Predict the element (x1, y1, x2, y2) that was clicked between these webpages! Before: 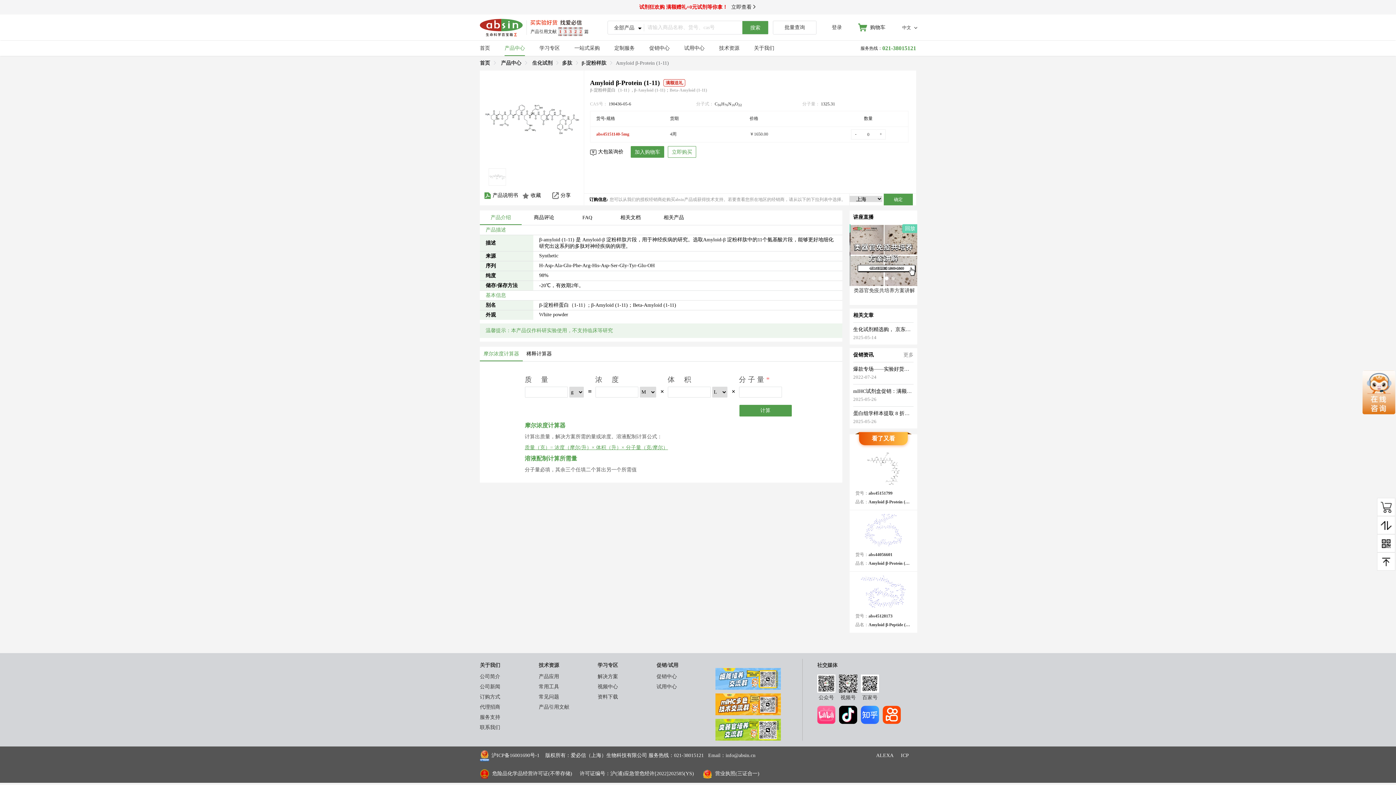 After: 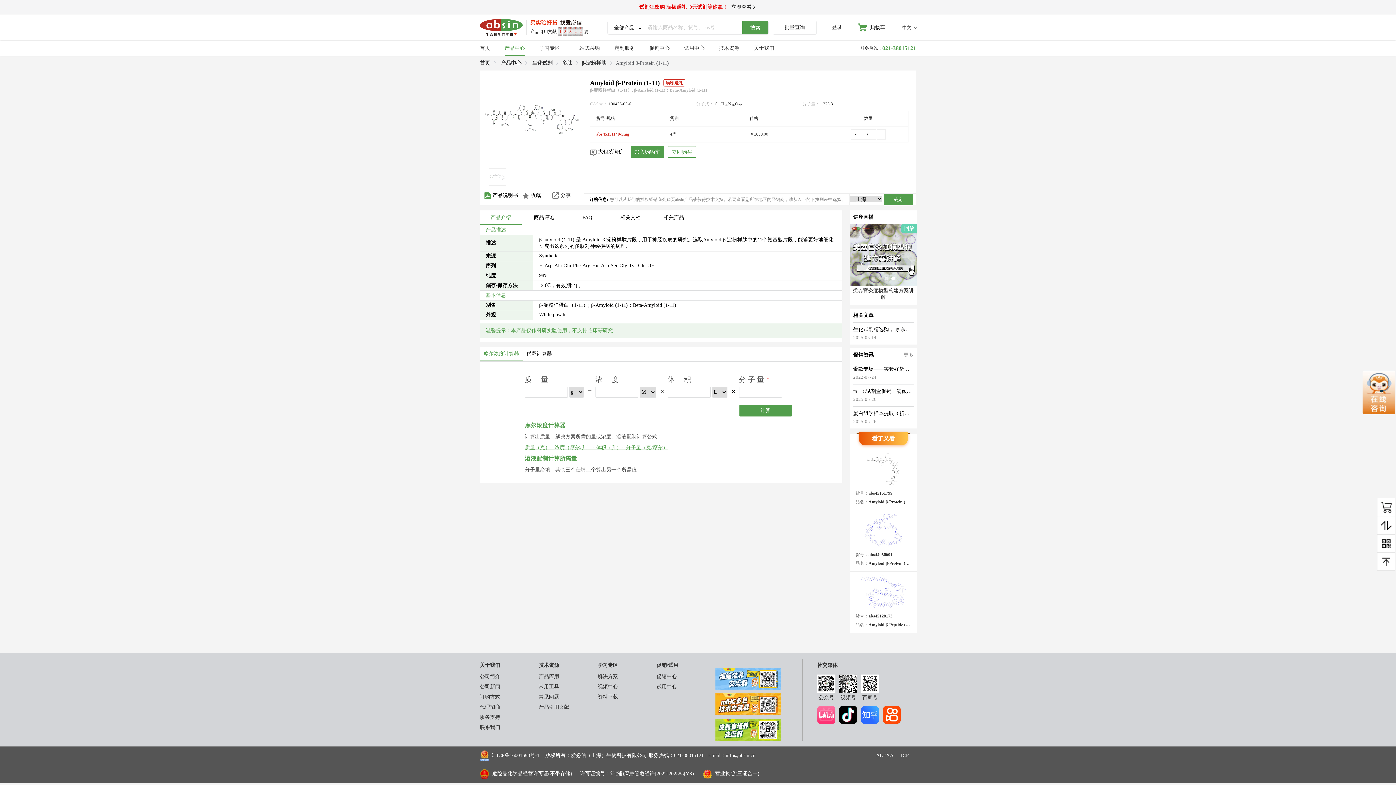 Action: bbox: (891, 276, 895, 280)